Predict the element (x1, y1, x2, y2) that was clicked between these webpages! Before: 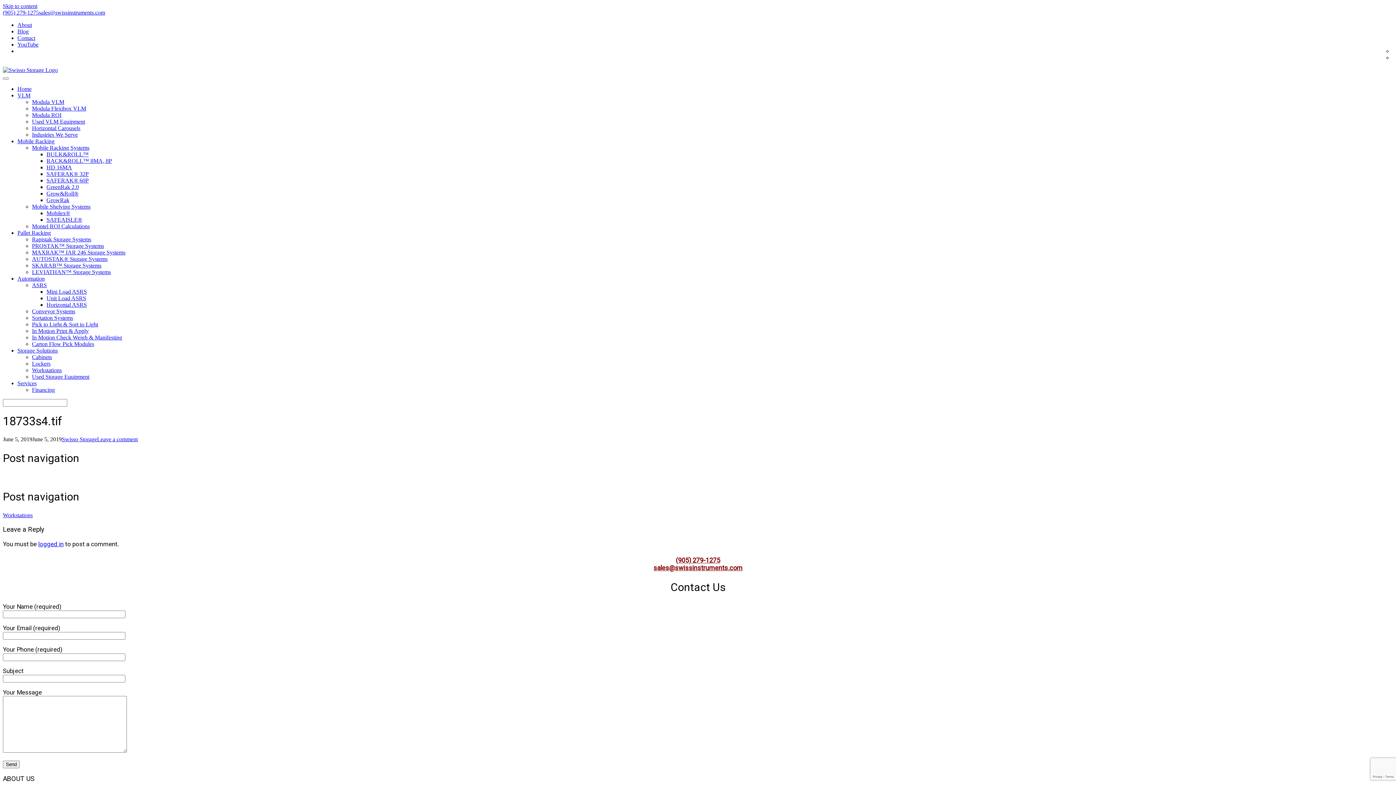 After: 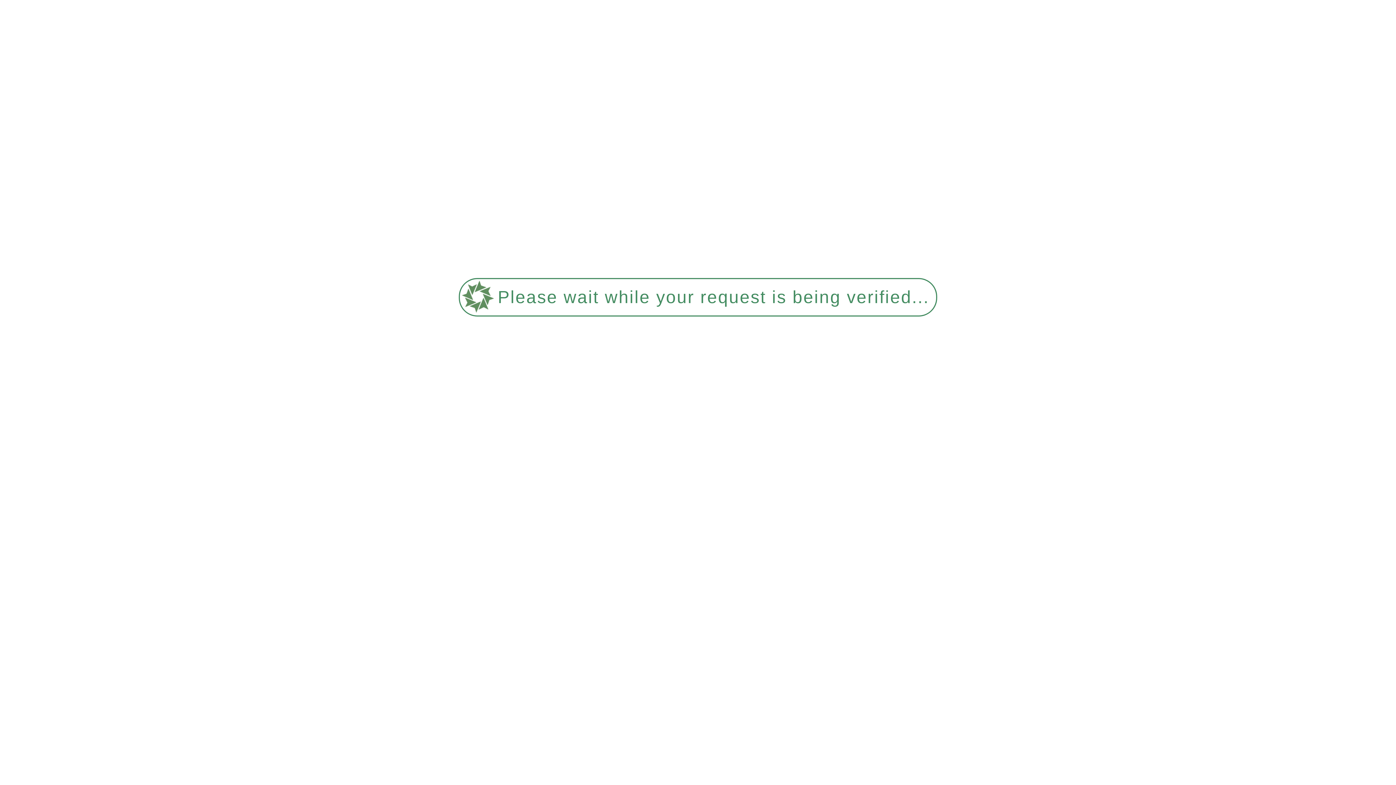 Action: label: Unit Load ASRS bbox: (46, 295, 86, 301)